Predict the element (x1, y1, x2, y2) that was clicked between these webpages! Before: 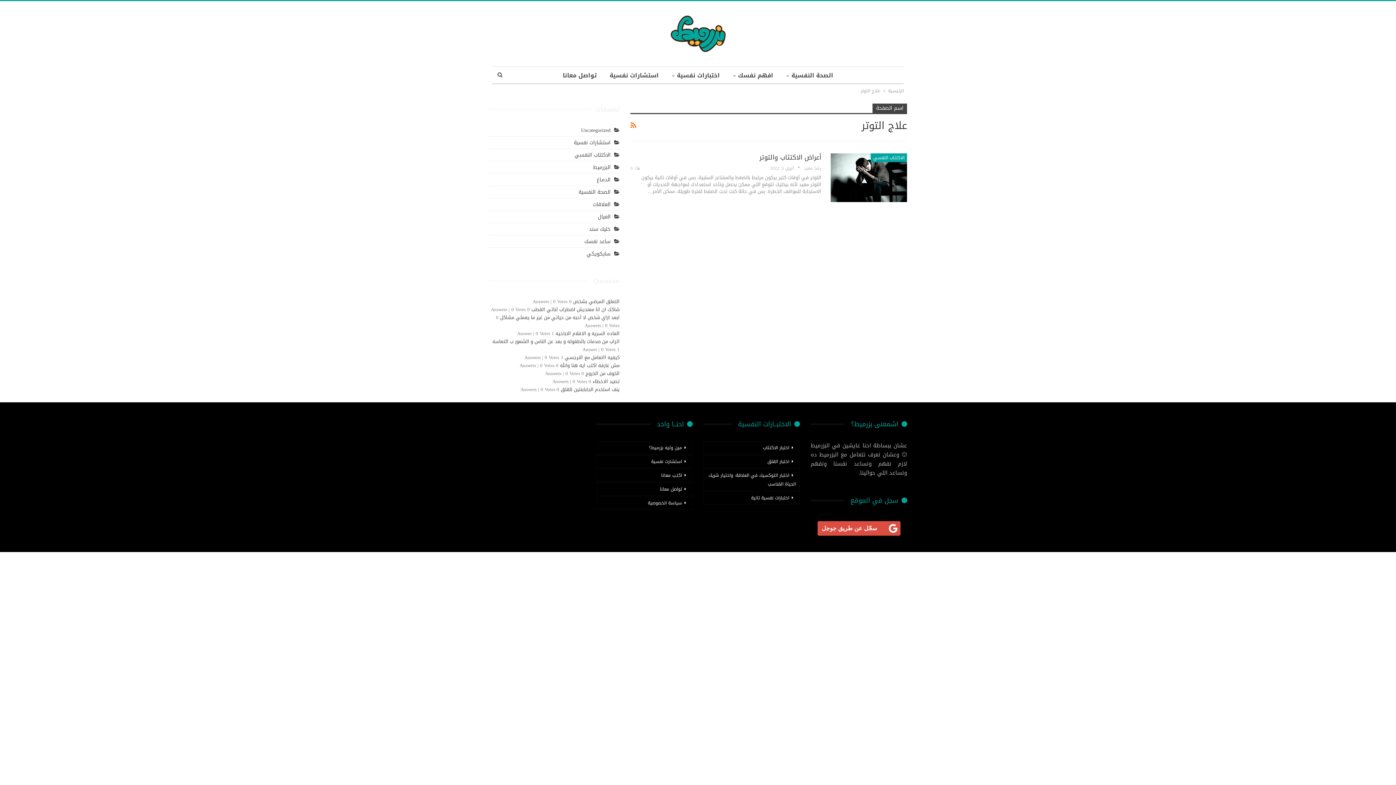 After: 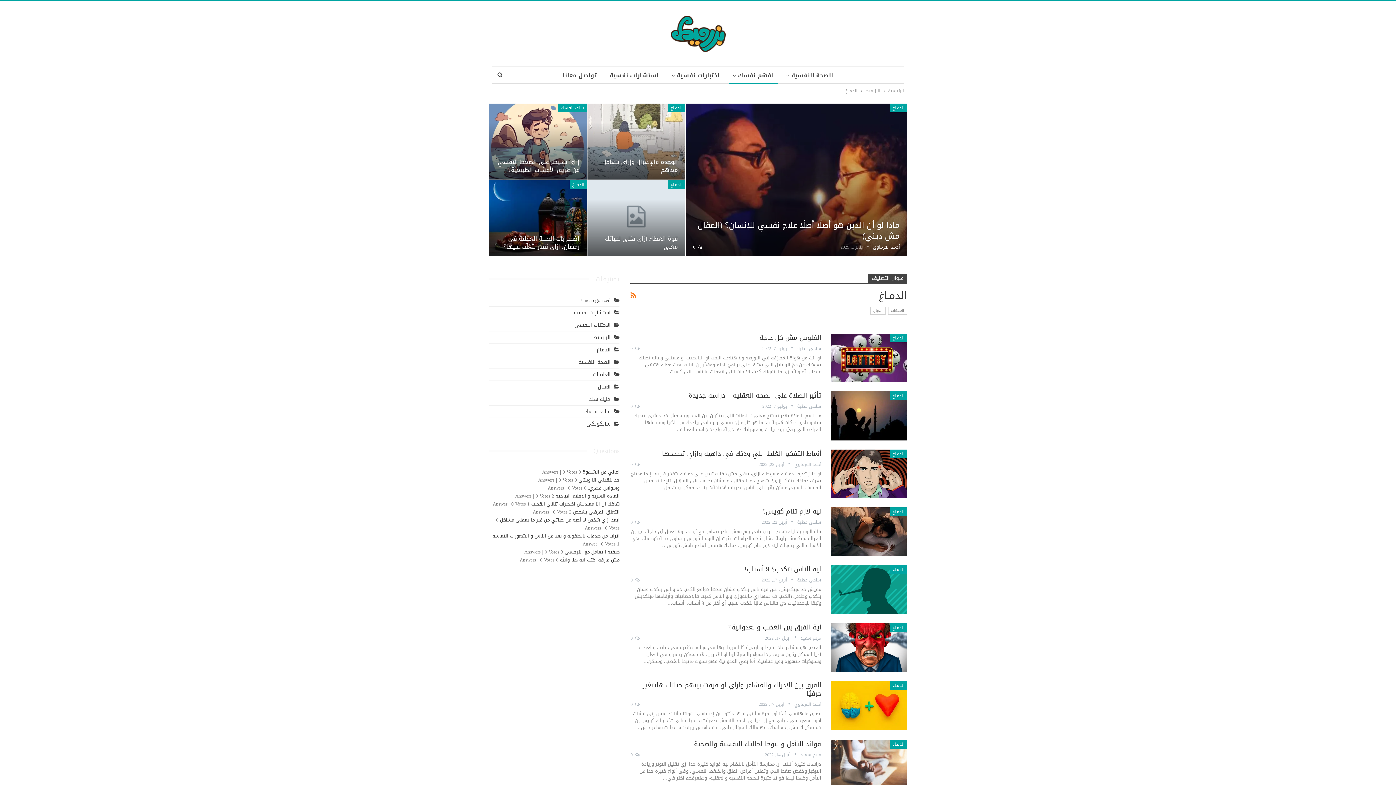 Action: bbox: (728, 66, 777, 84) label: افهم نفسك